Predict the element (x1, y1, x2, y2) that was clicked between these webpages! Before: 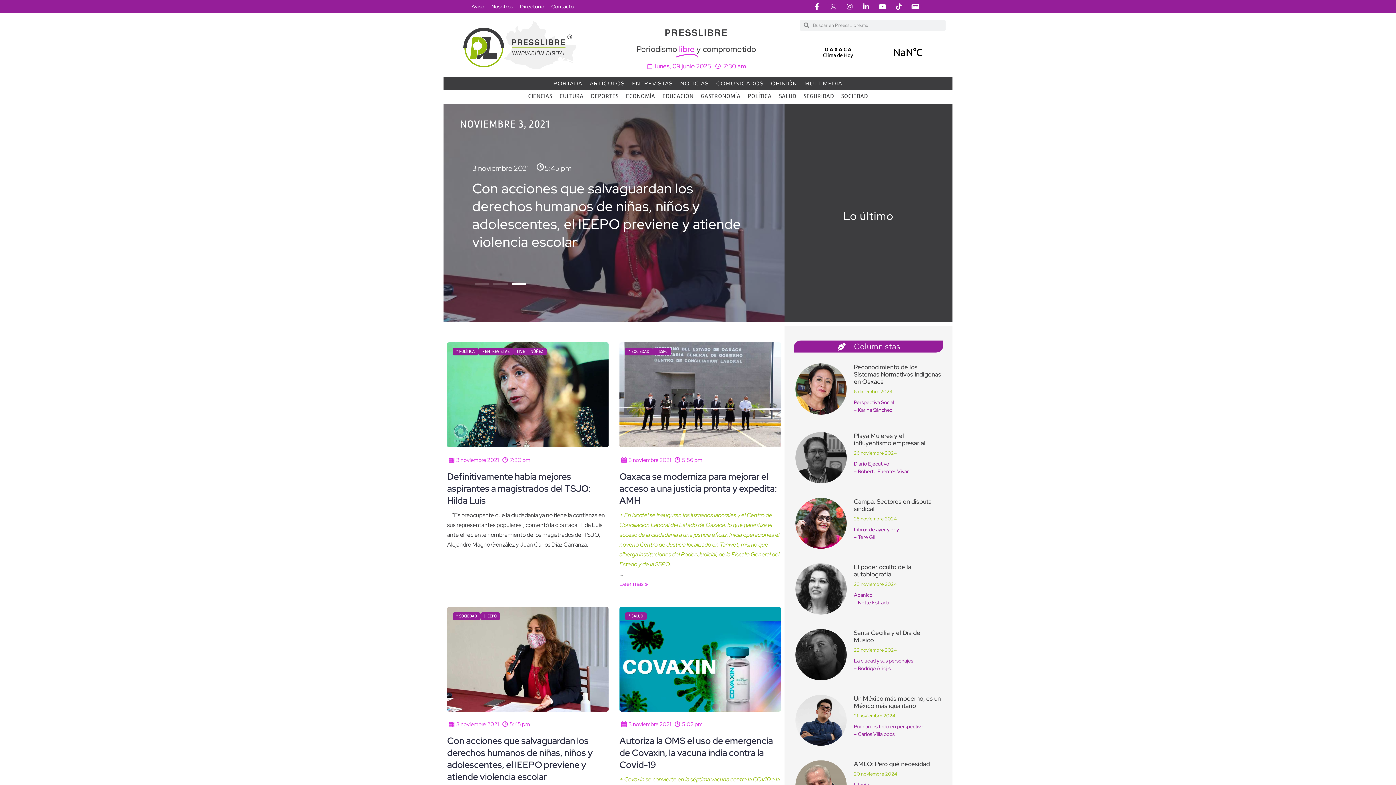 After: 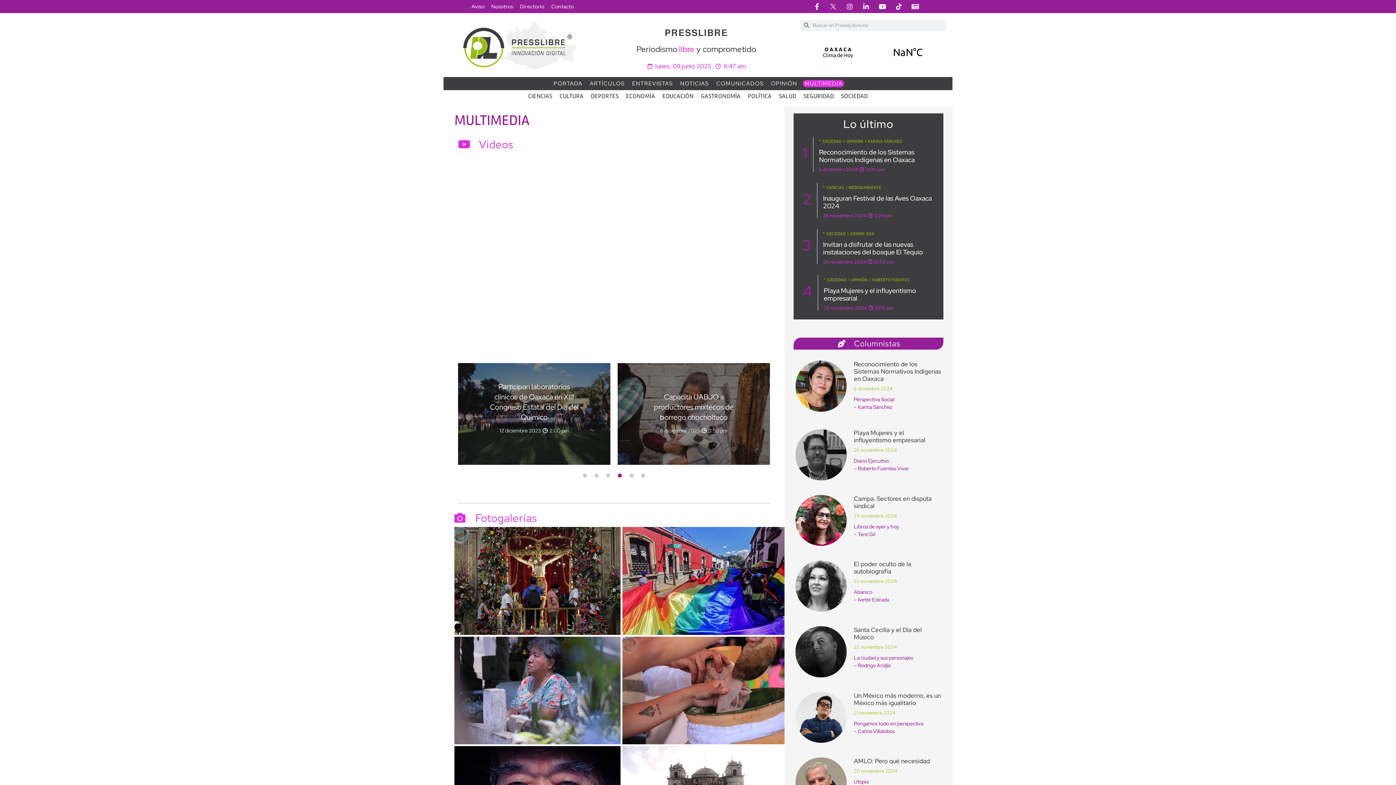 Action: label: MULTIMEDIA bbox: (803, 80, 844, 87)